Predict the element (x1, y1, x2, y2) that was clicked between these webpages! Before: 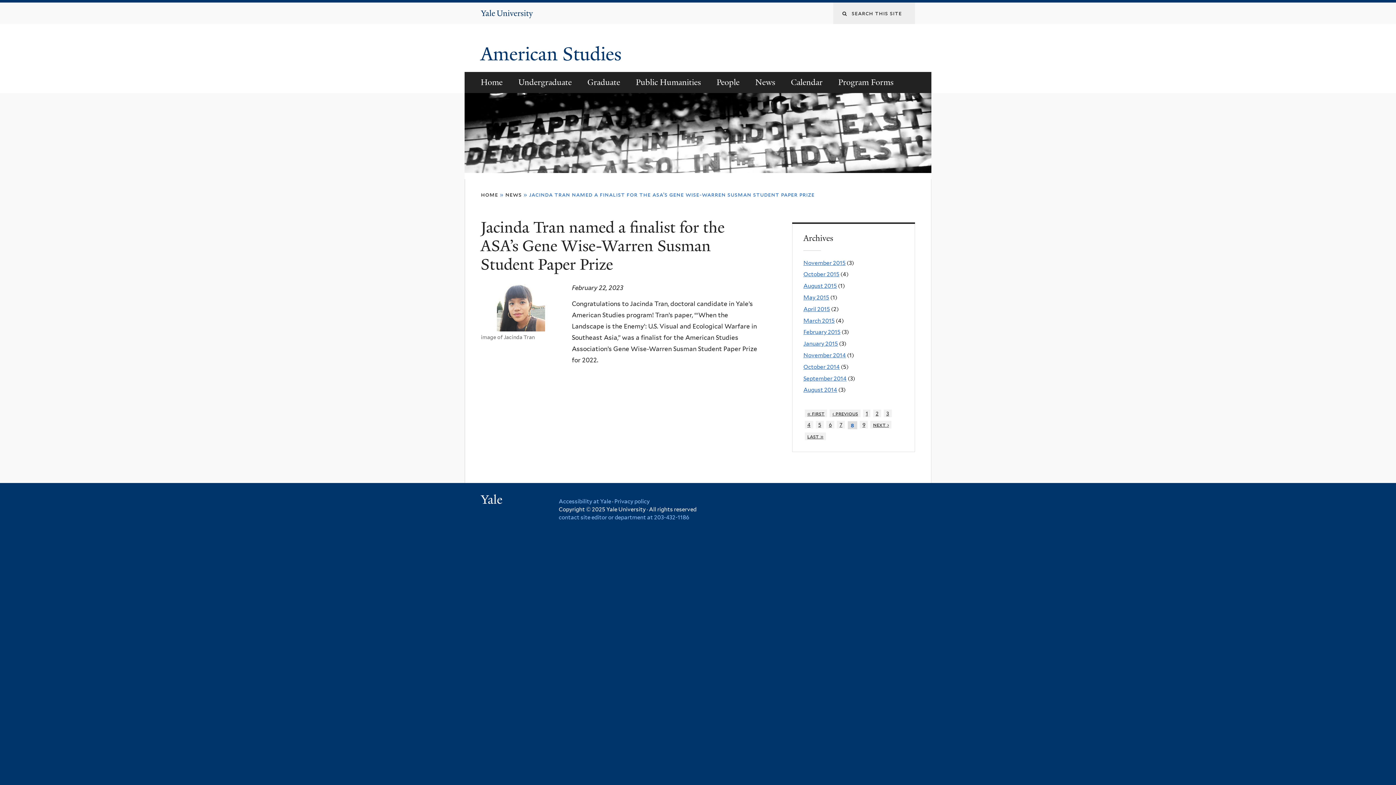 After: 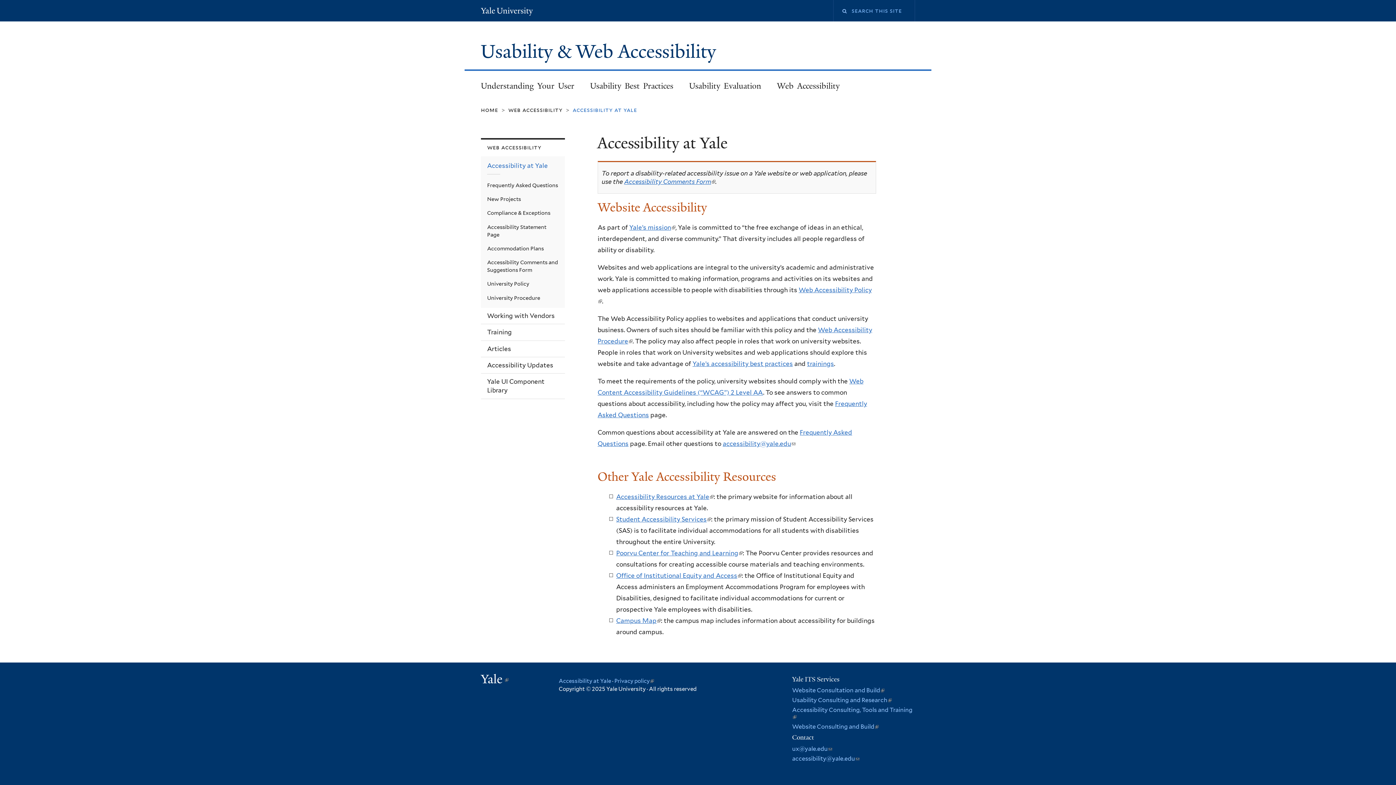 Action: label: Accessibility at Yale bbox: (558, 498, 611, 505)